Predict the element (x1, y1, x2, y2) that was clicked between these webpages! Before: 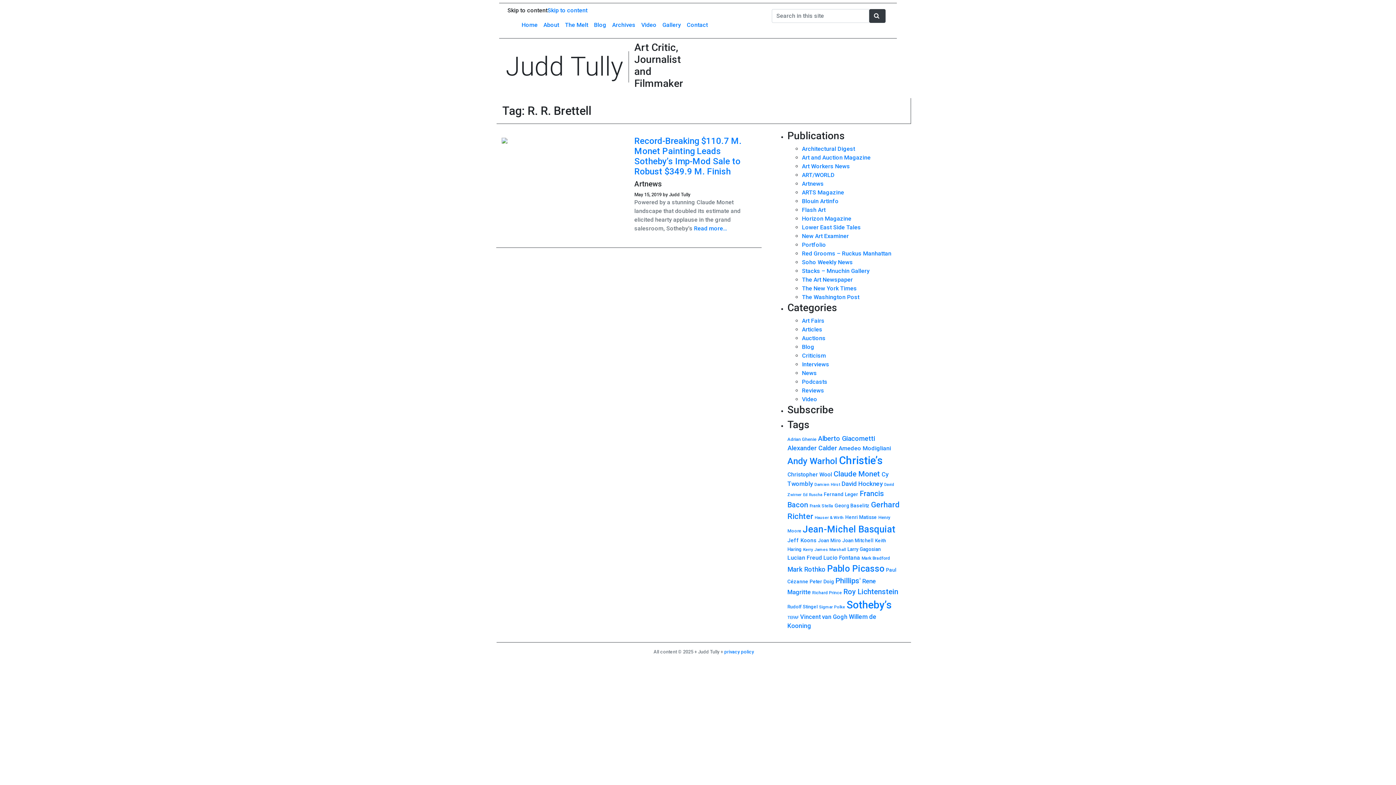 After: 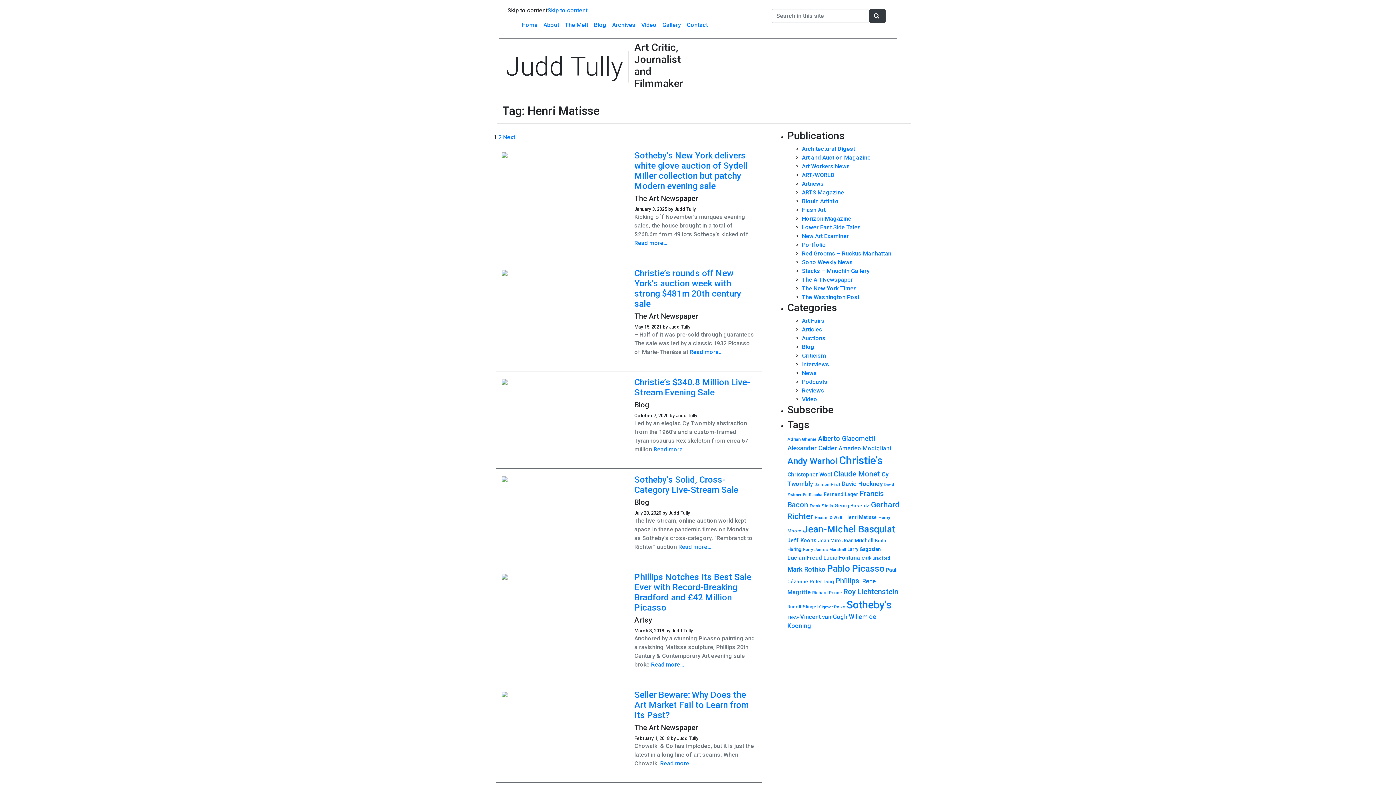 Action: label: Henri Matisse (17 items) bbox: (845, 514, 877, 520)